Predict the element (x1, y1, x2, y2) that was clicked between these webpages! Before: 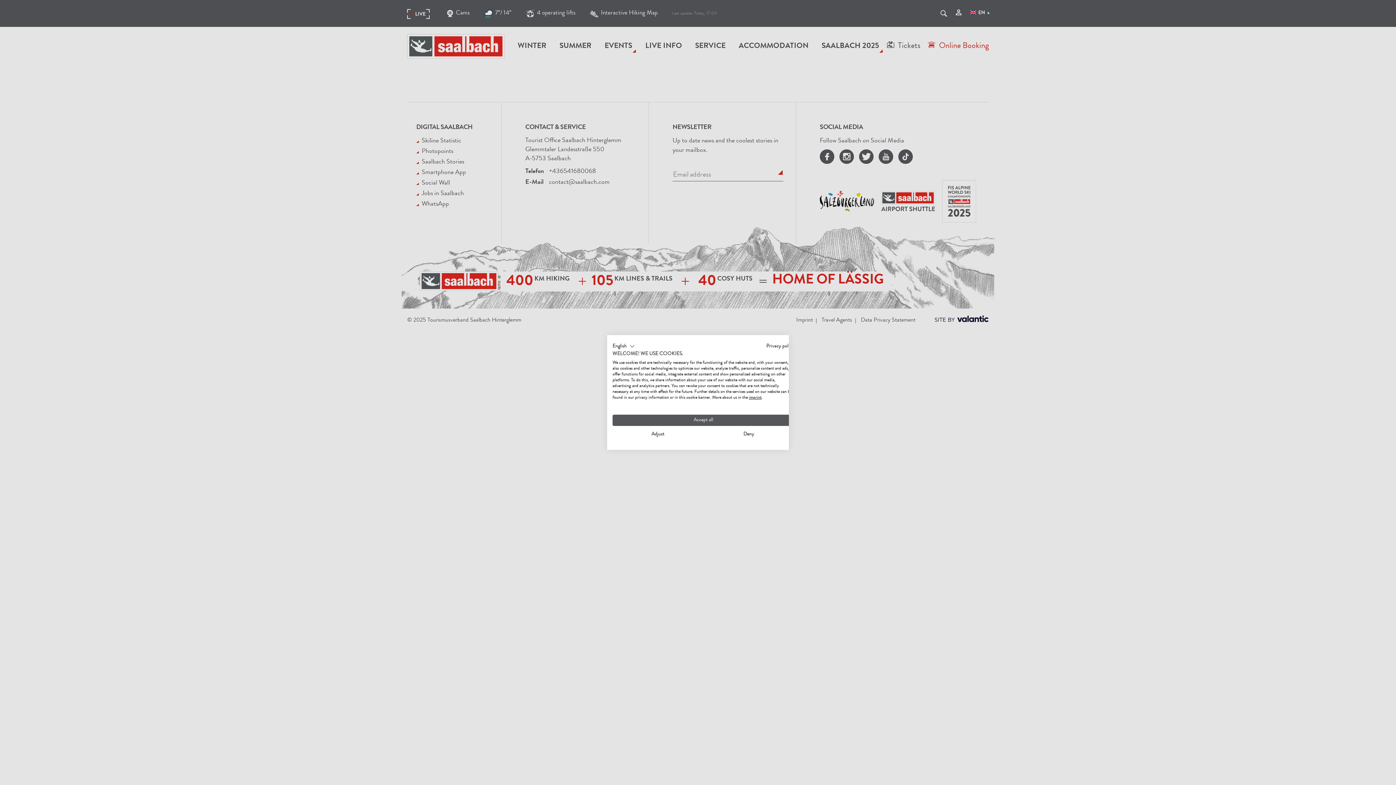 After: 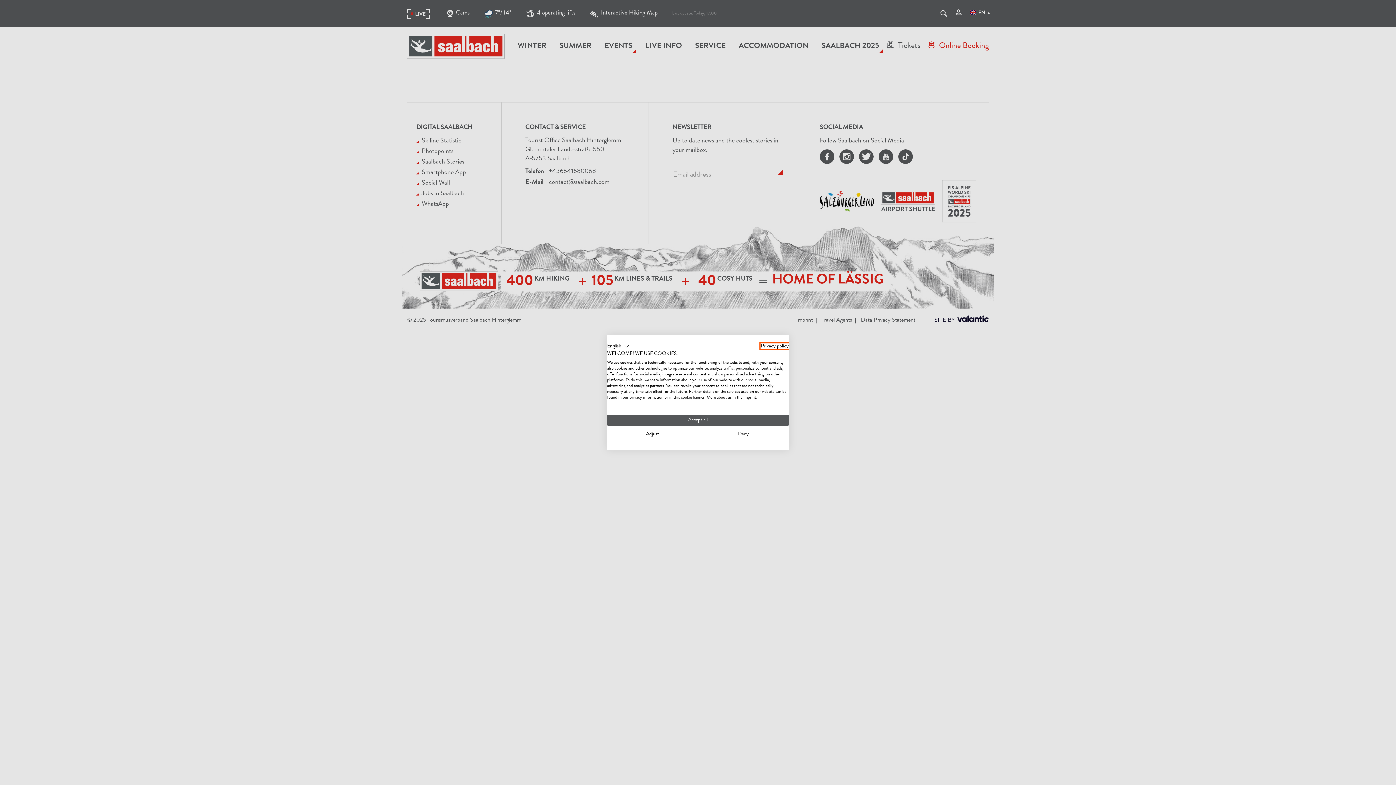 Action: bbox: (766, 344, 794, 349) label: Privacy Policy. External link. Opens in a new tab or window.